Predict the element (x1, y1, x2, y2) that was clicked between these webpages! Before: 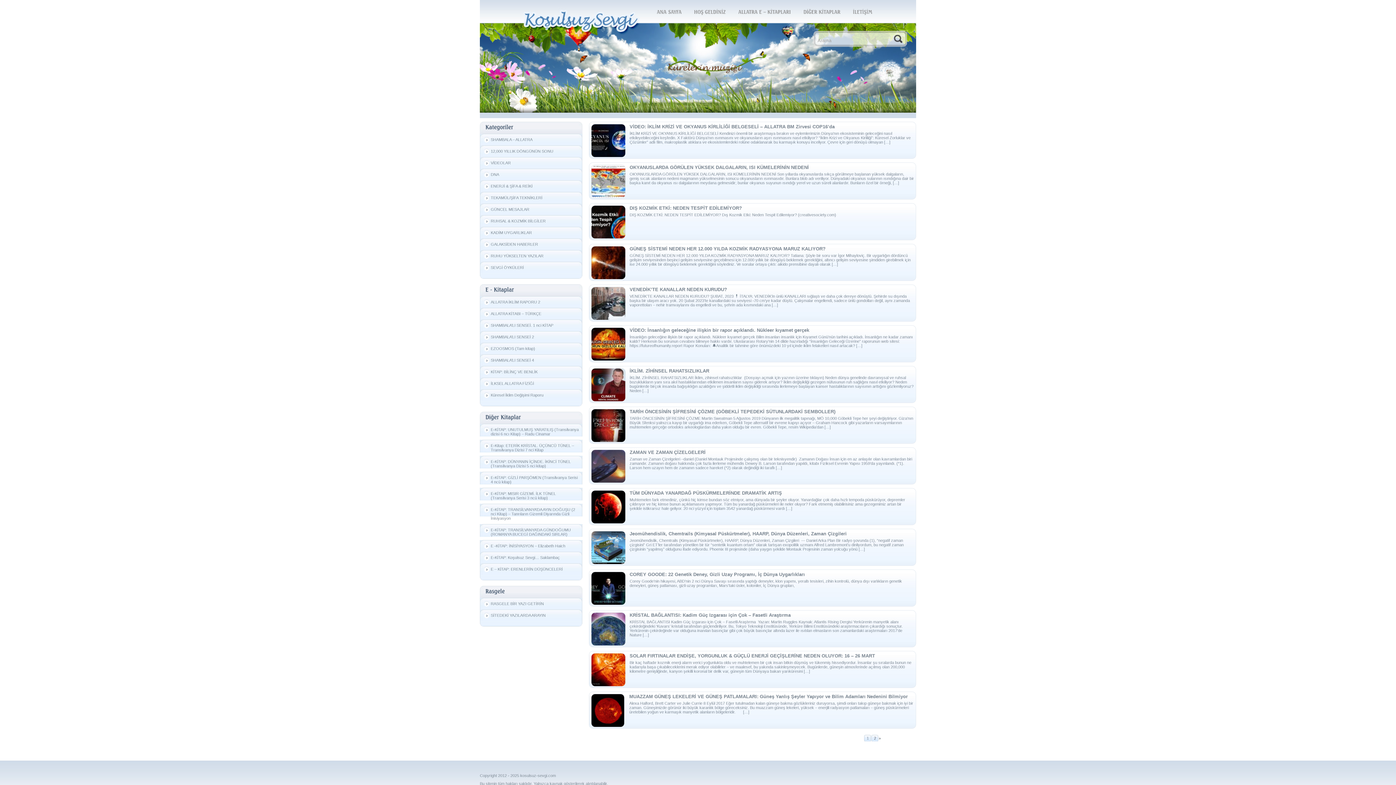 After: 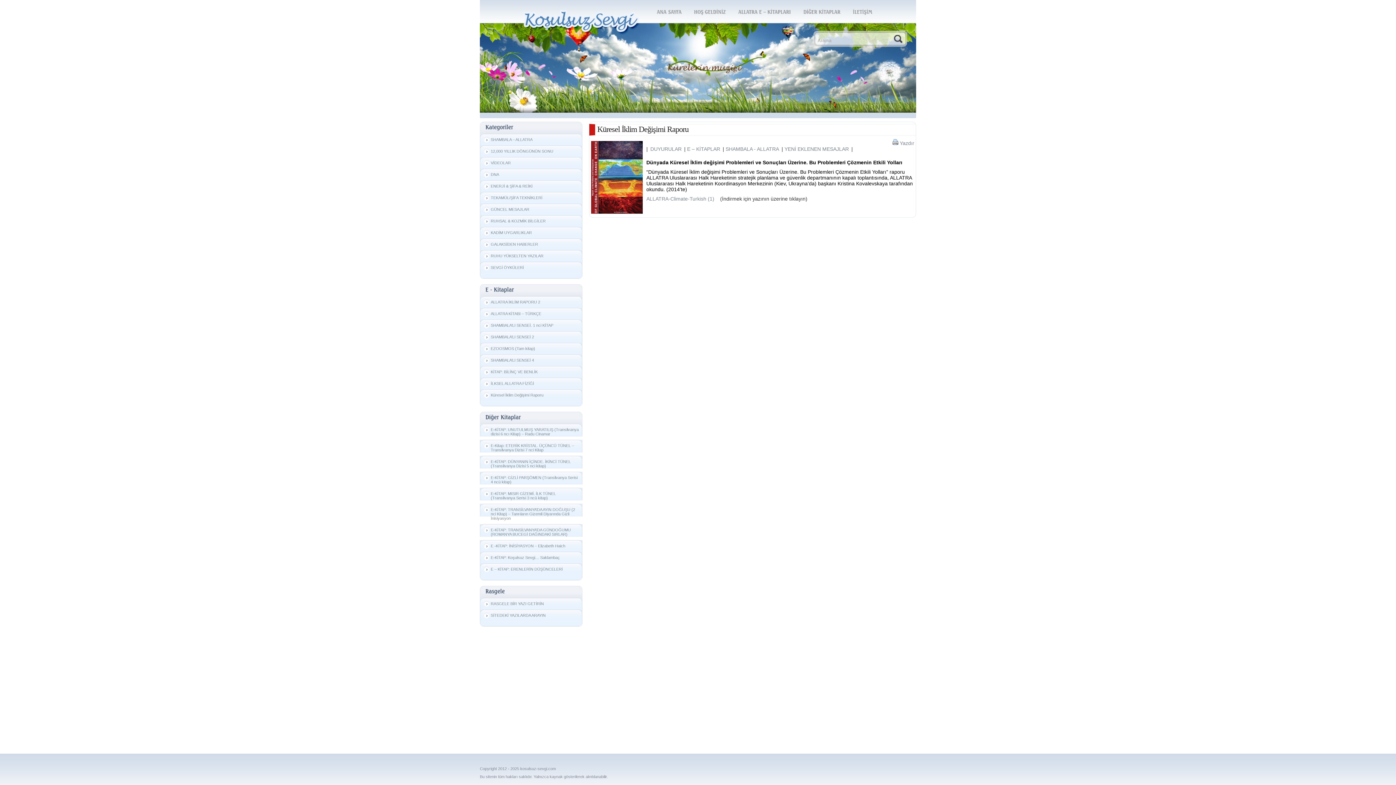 Action: bbox: (483, 391, 580, 401) label: Küresel İklim Değişimi Raporu